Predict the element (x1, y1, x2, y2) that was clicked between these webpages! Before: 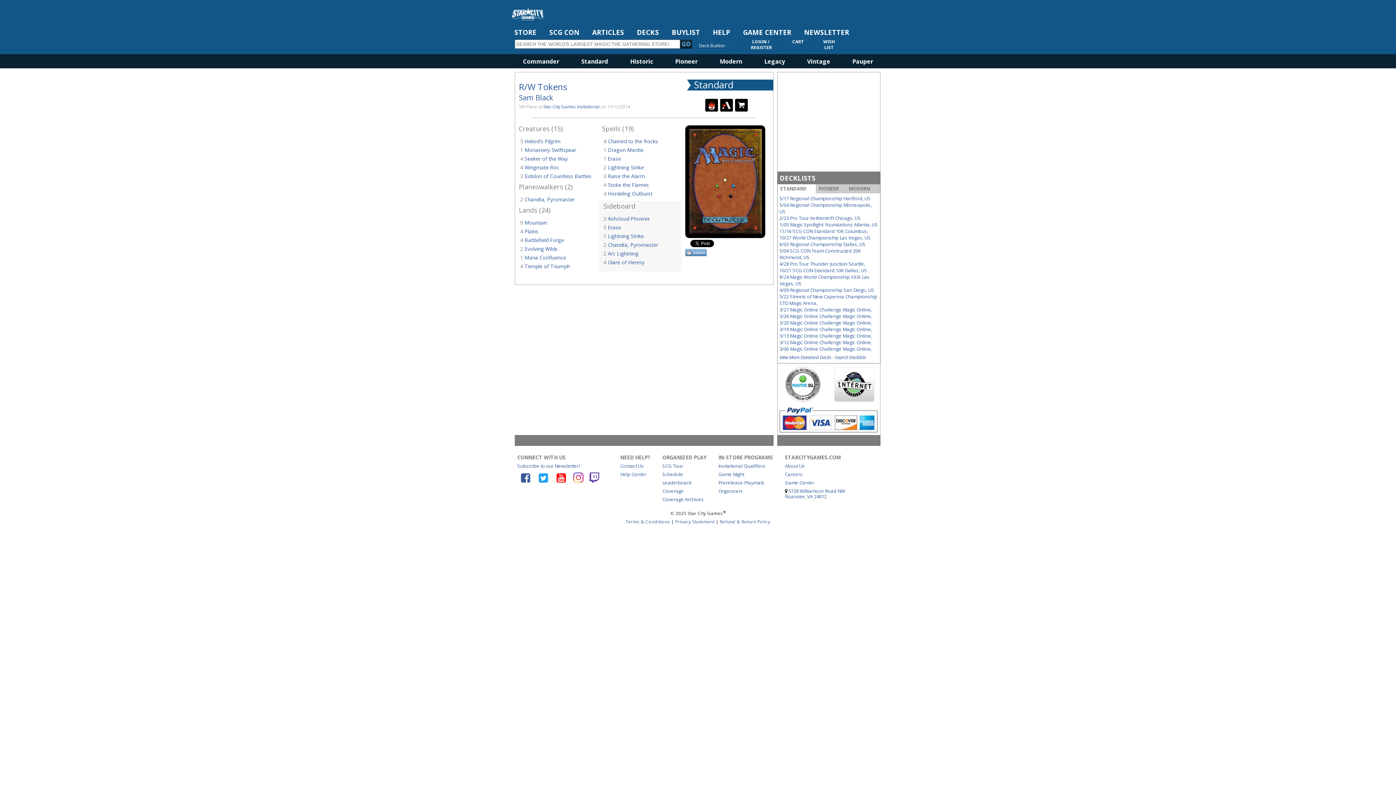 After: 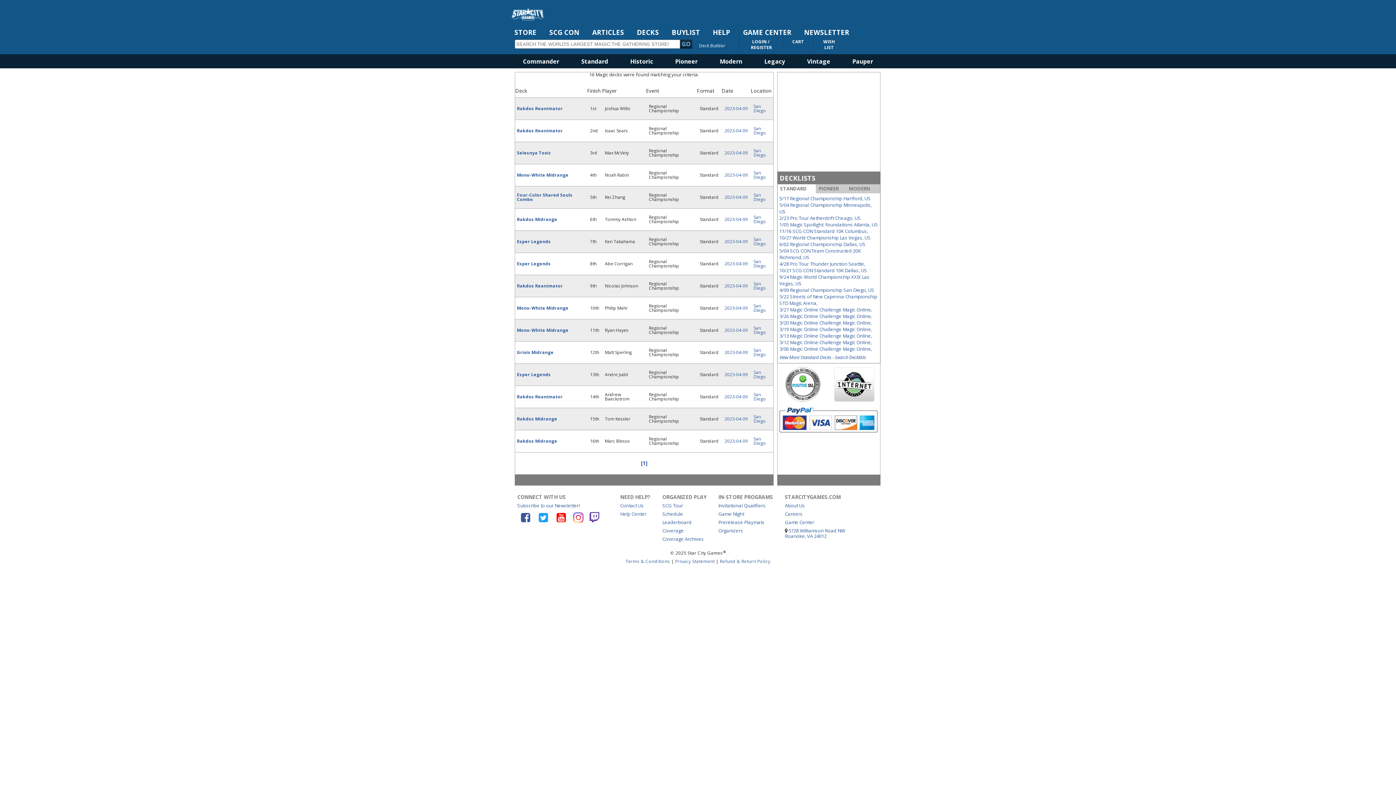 Action: bbox: (779, 286, 874, 293) label: 4/09 Regional Championship San Diego, US